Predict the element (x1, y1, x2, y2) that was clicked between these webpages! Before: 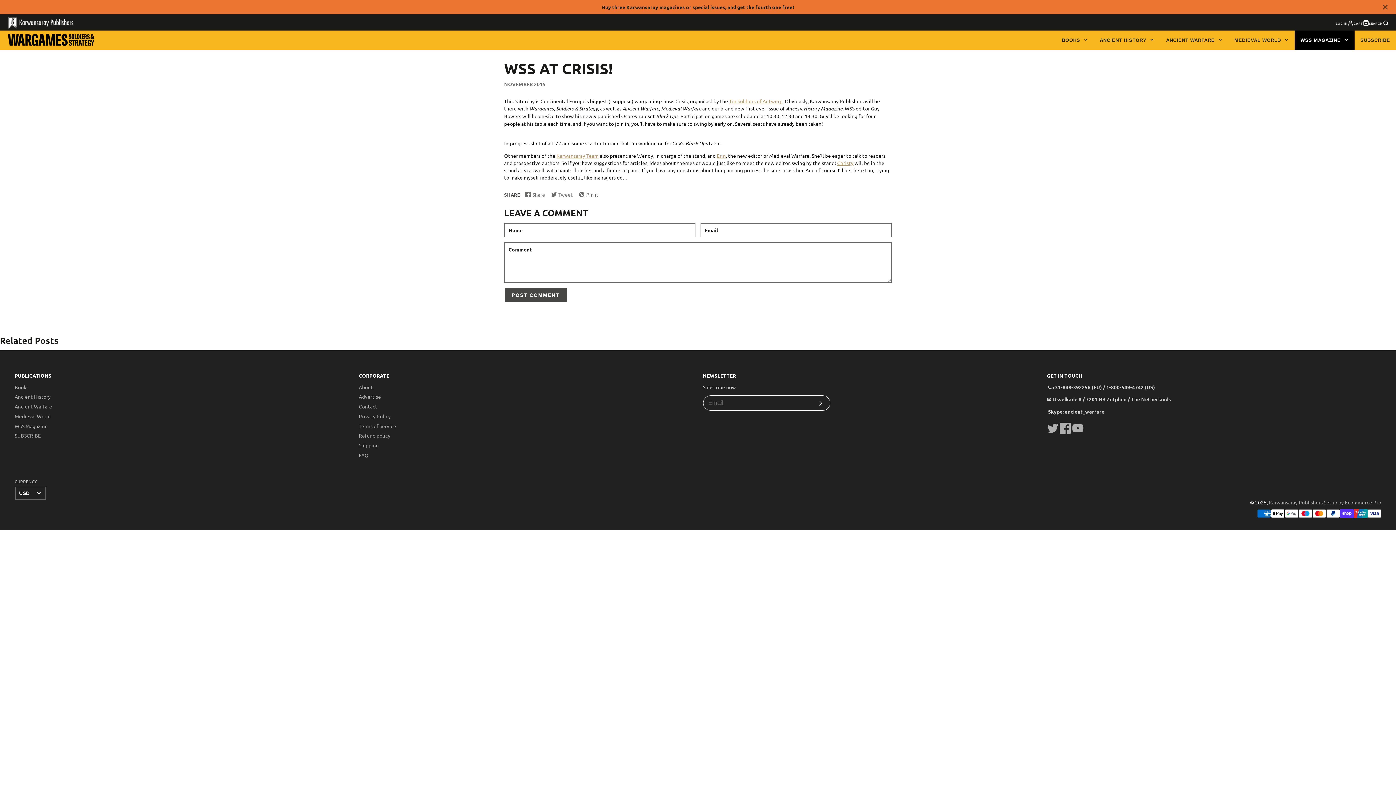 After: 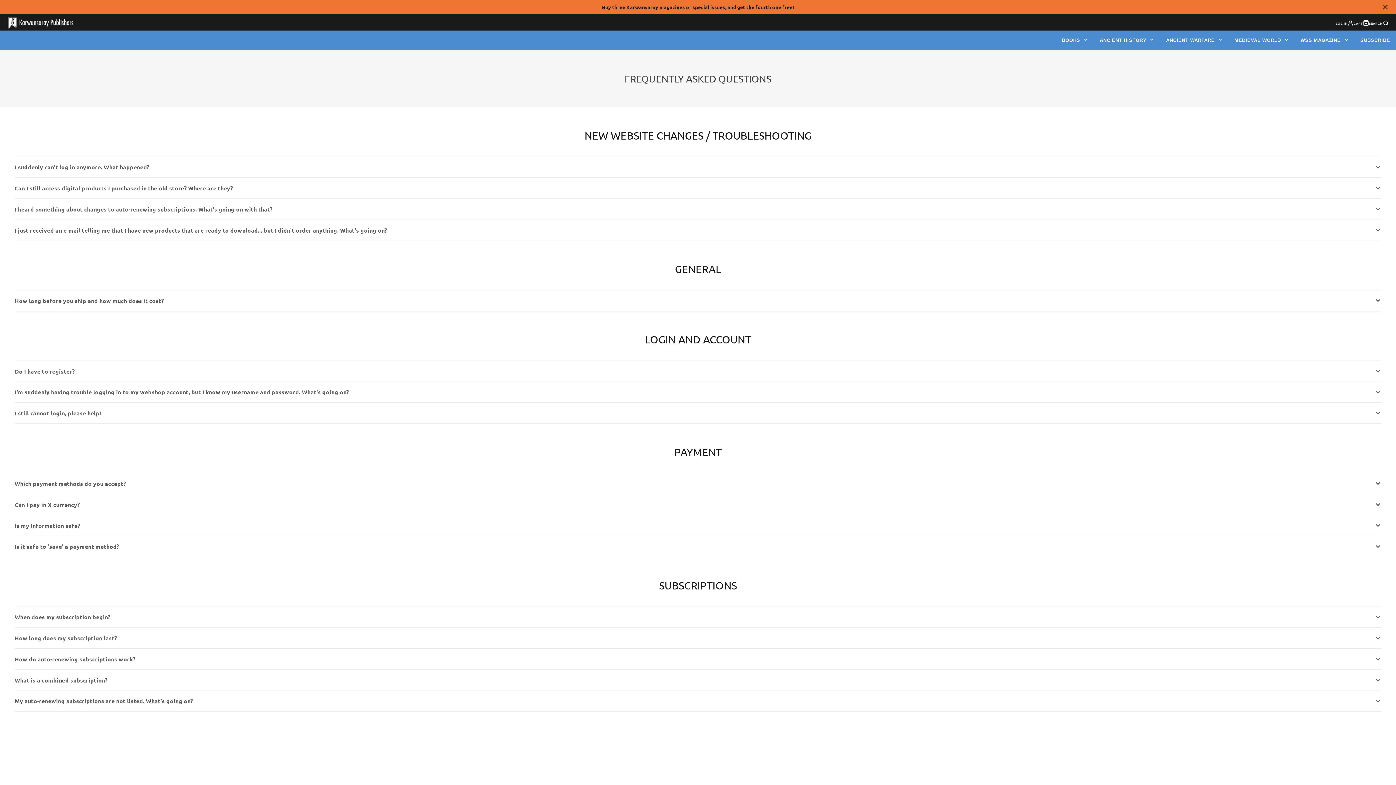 Action: bbox: (358, 451, 368, 458) label: FAQ